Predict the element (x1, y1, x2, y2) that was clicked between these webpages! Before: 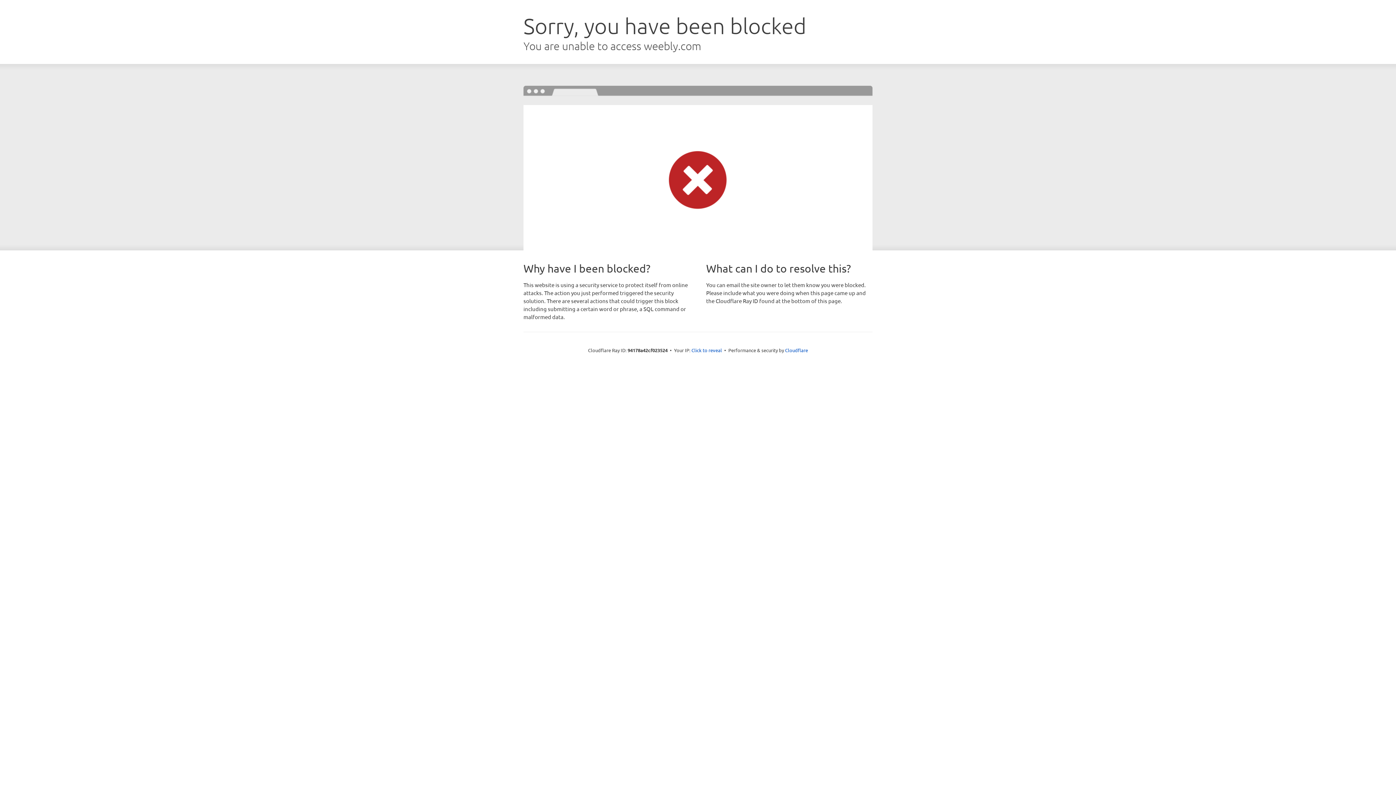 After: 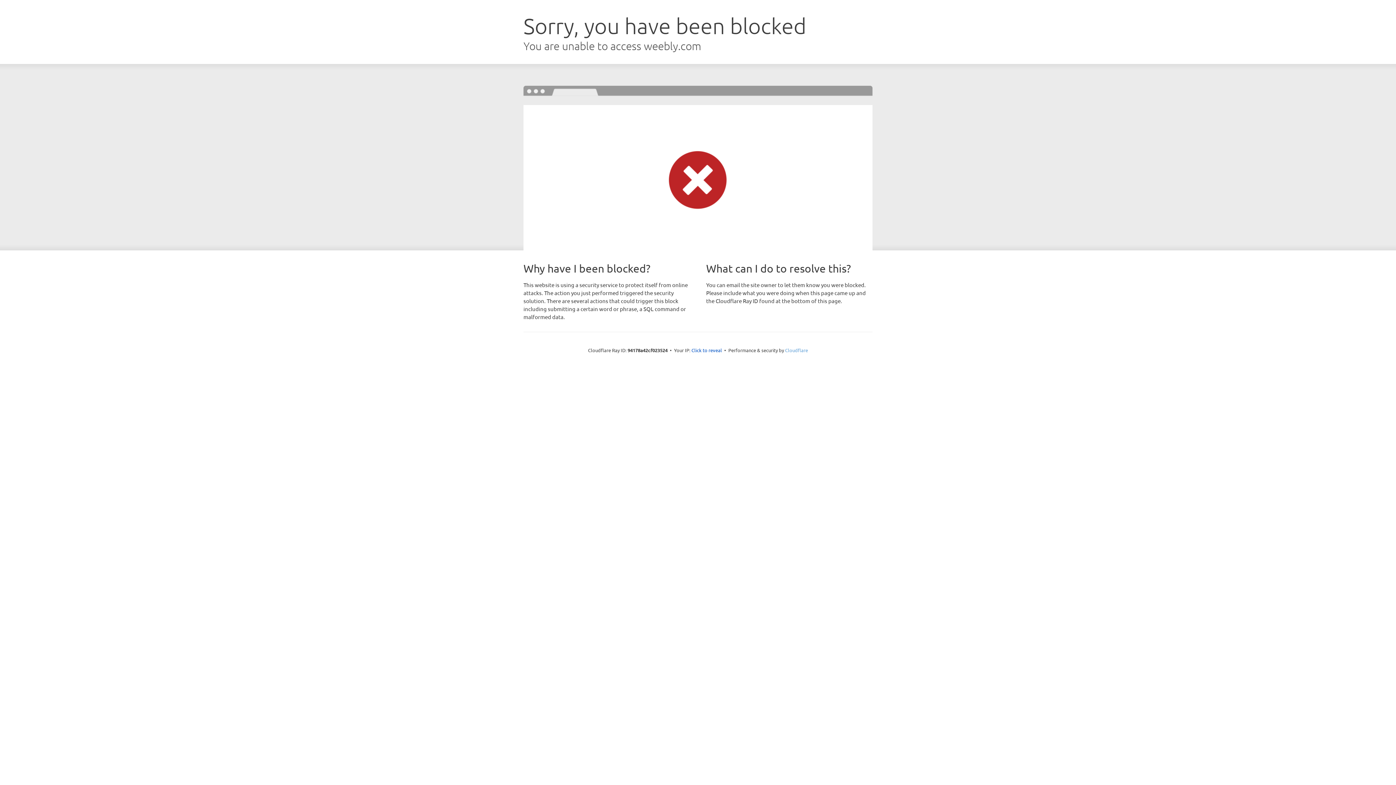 Action: label: Cloudflare bbox: (785, 347, 808, 353)